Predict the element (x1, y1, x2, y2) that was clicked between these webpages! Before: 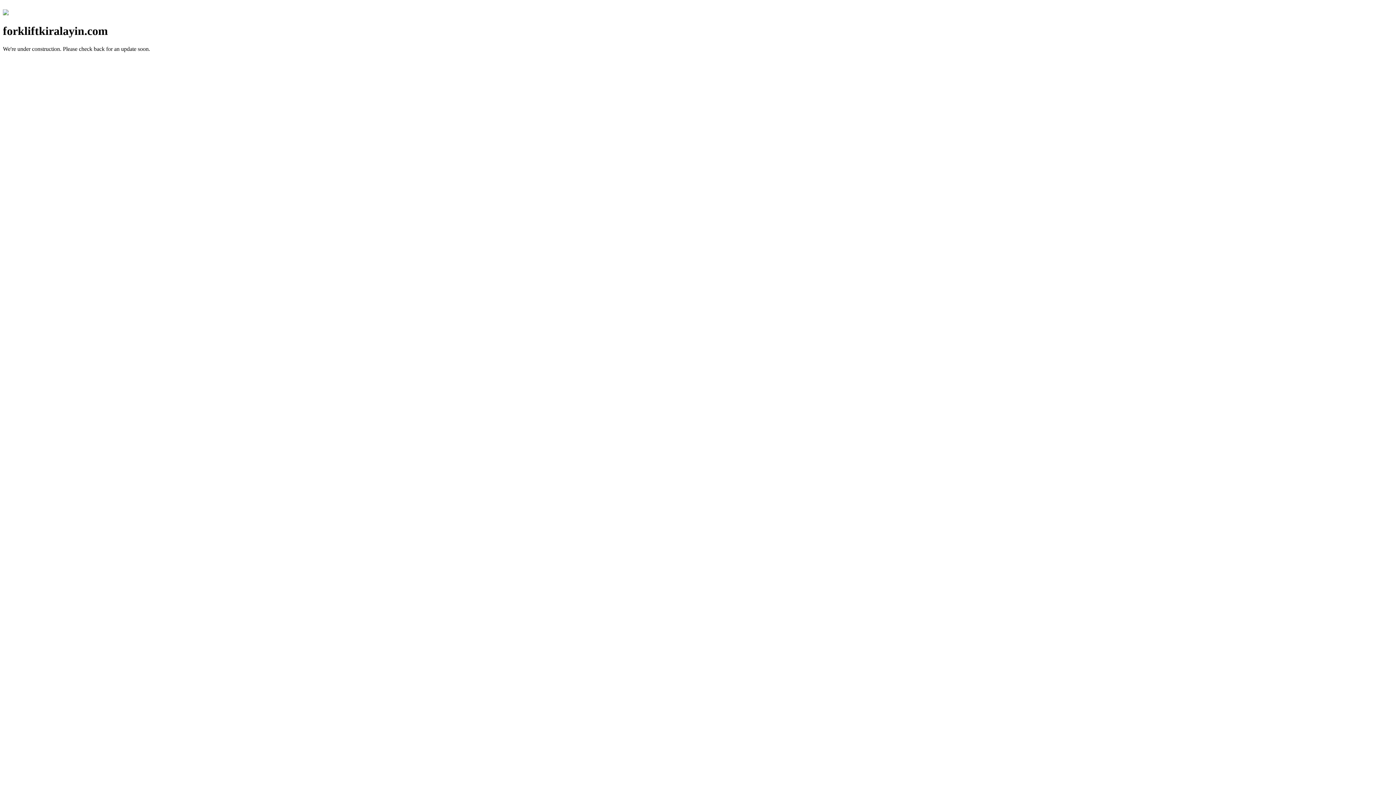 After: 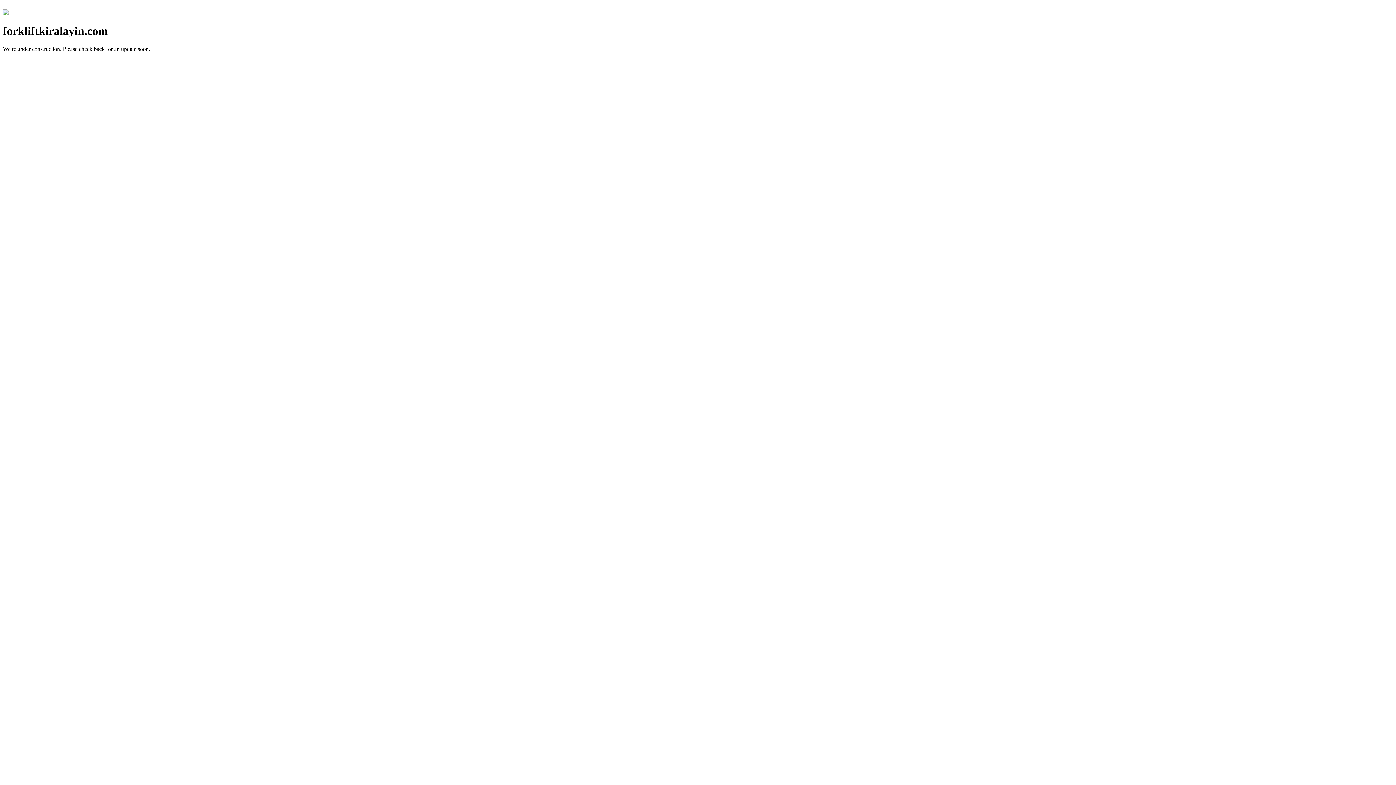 Action: bbox: (2, 10, 8, 16)